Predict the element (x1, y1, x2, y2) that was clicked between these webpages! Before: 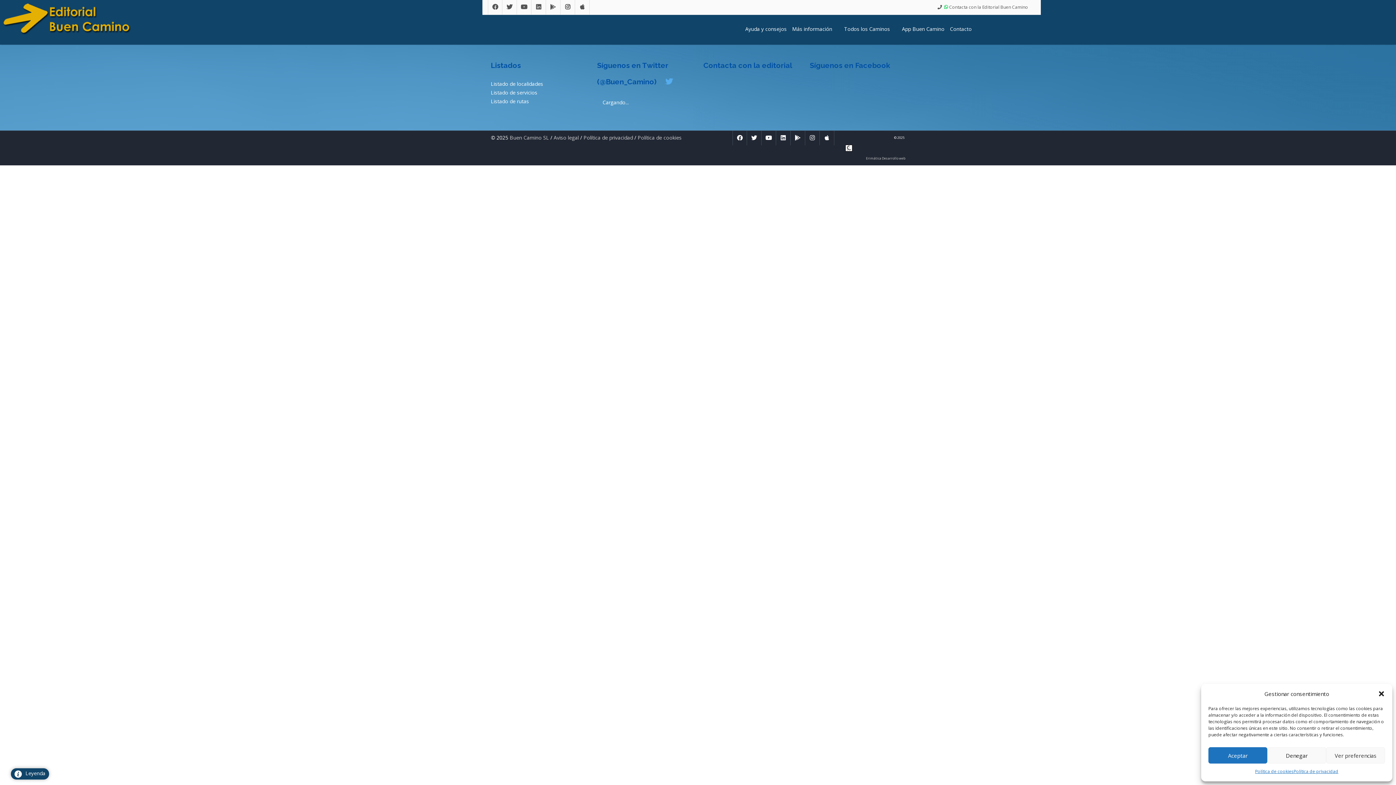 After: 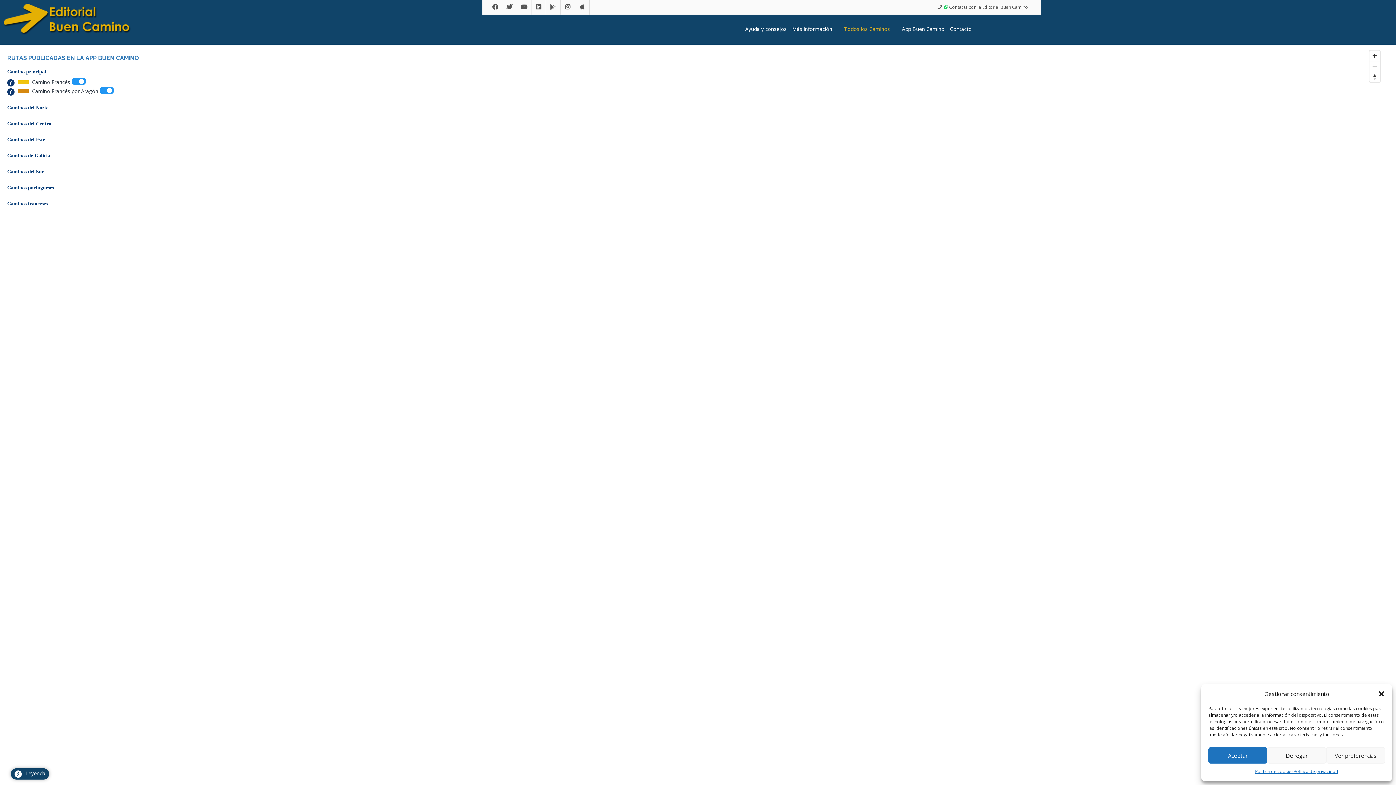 Action: bbox: (838, 14, 896, 44) label: Todos los Caminos